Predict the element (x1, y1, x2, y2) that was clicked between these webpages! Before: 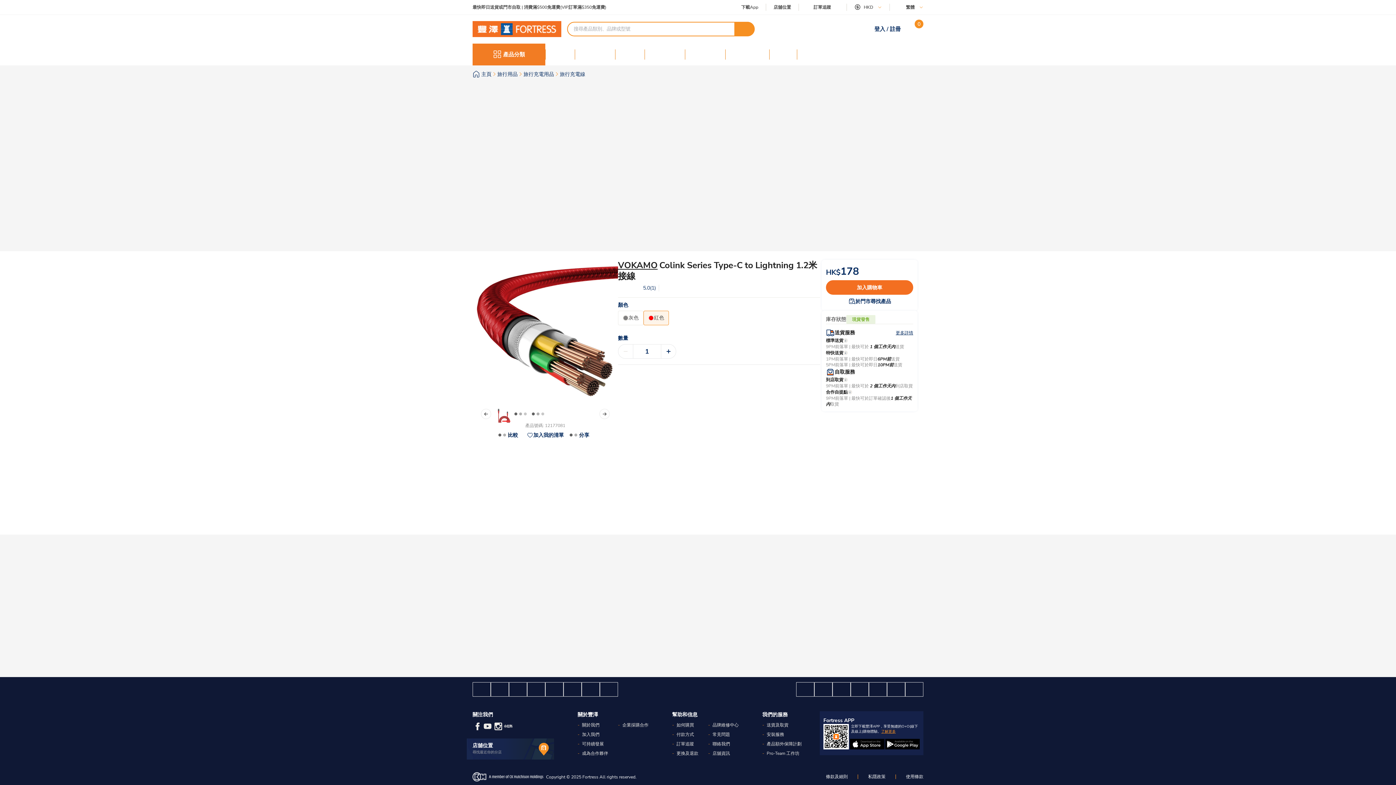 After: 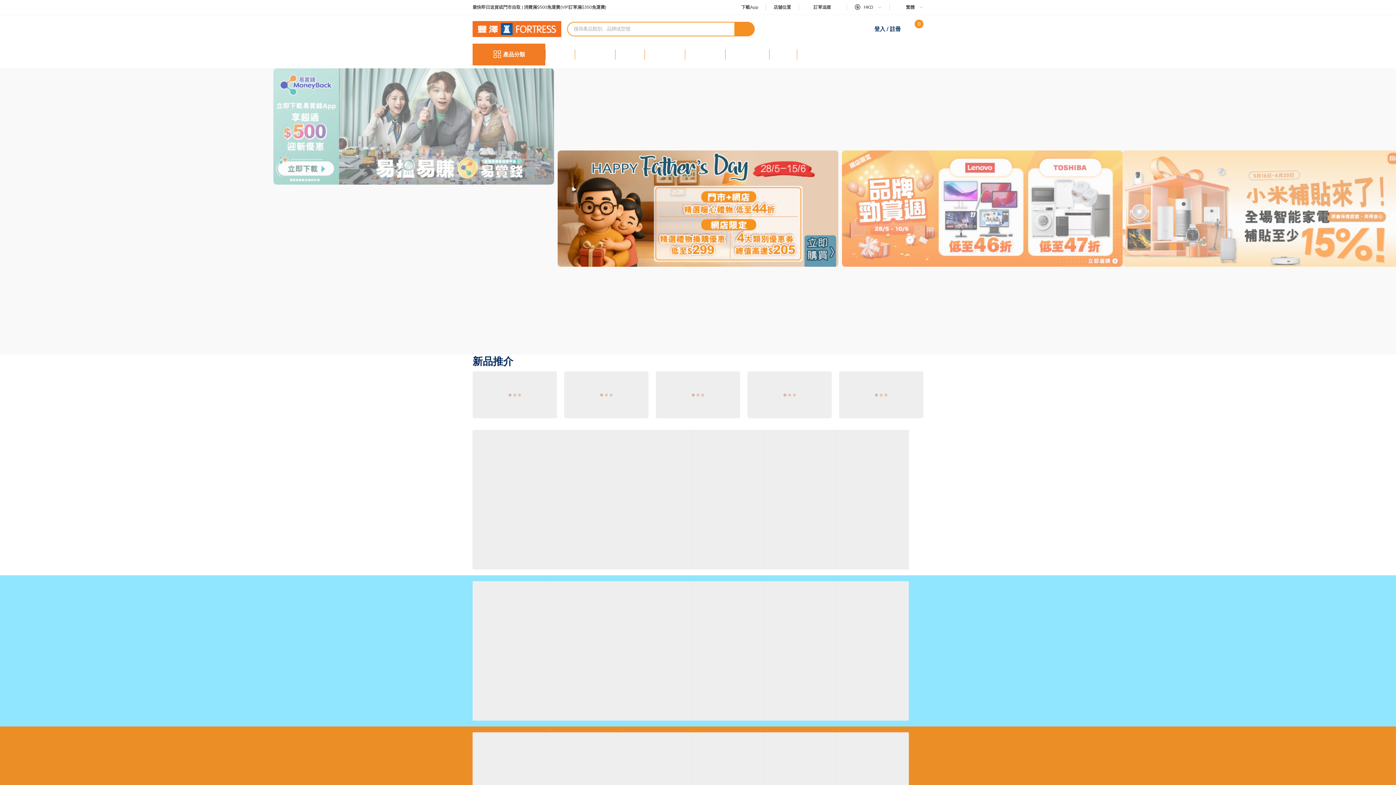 Action: bbox: (473, 682, 490, 696)